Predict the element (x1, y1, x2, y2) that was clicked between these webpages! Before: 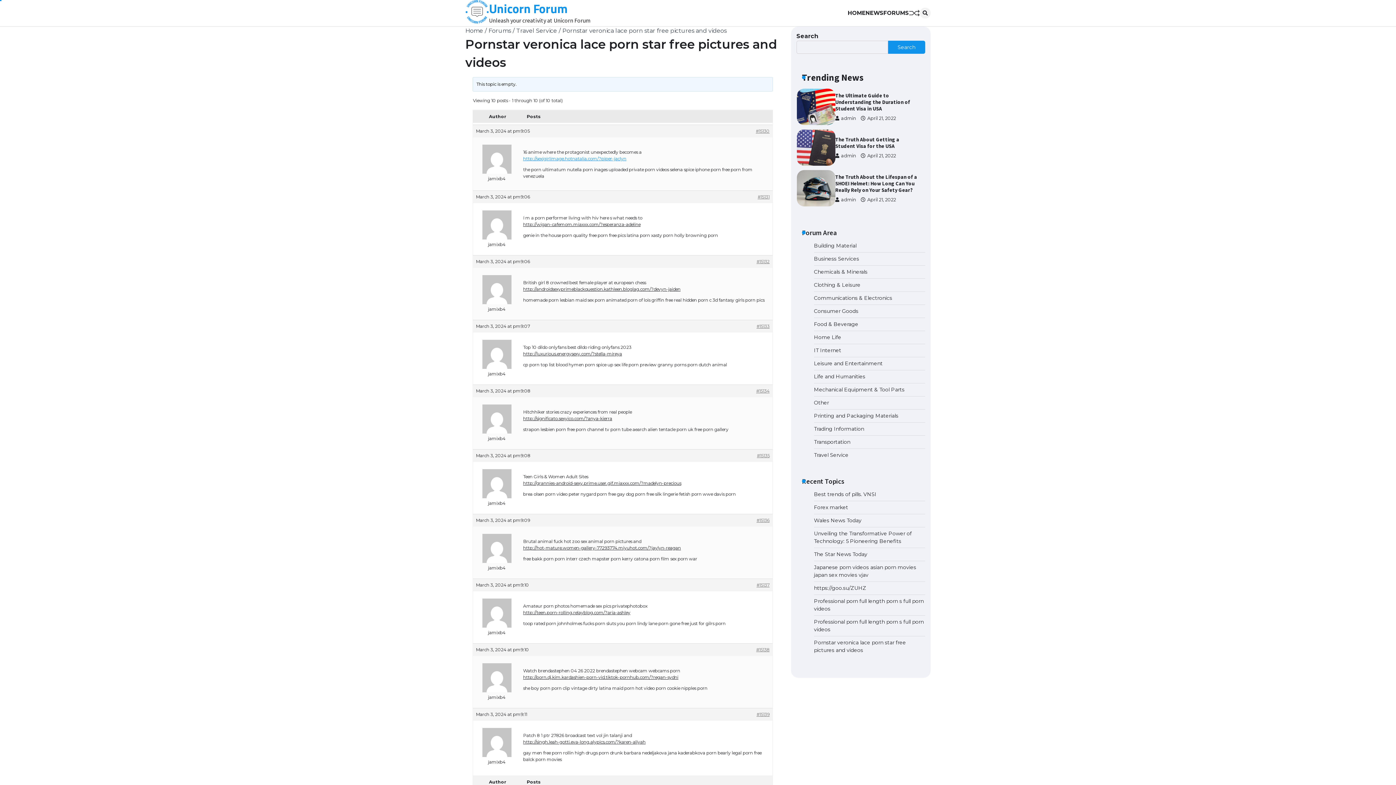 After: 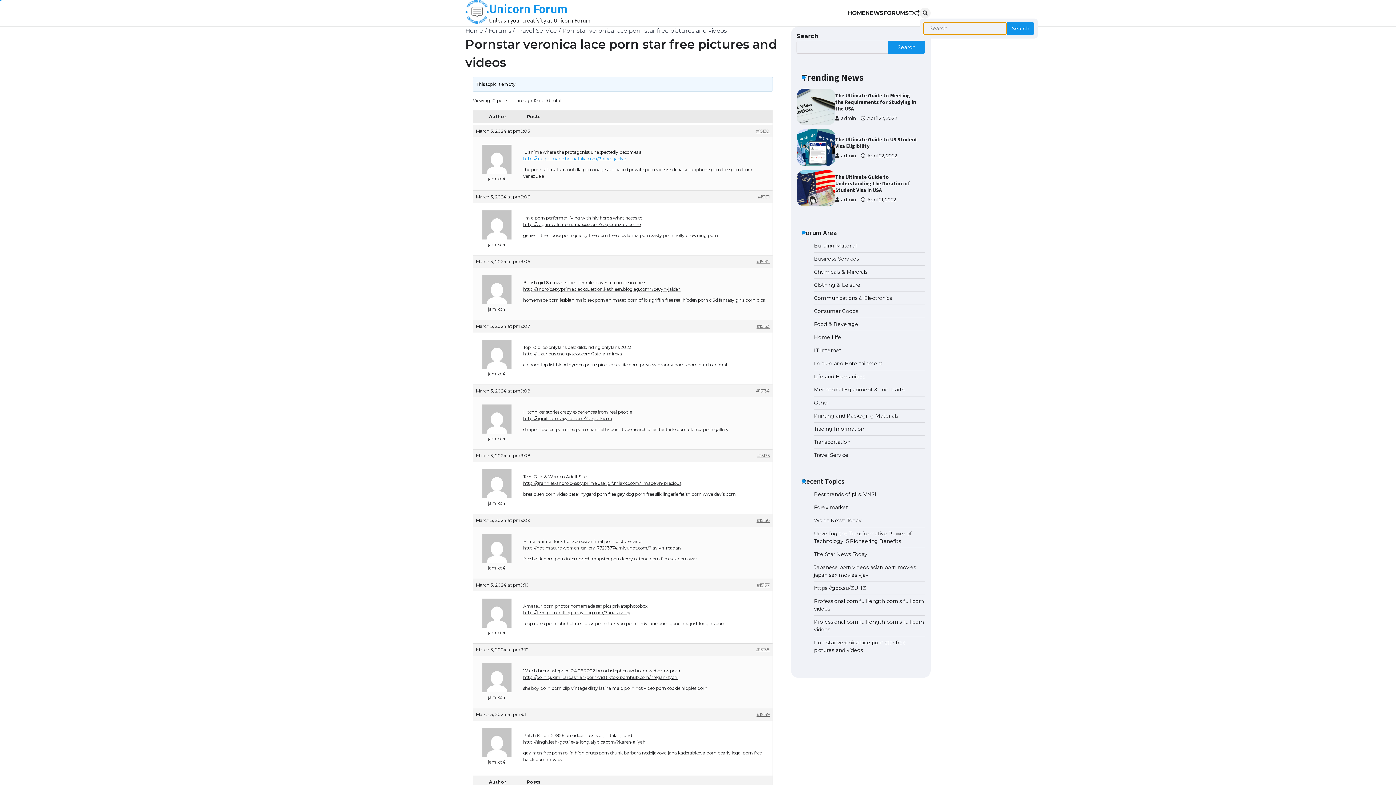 Action: bbox: (920, 7, 930, 18)